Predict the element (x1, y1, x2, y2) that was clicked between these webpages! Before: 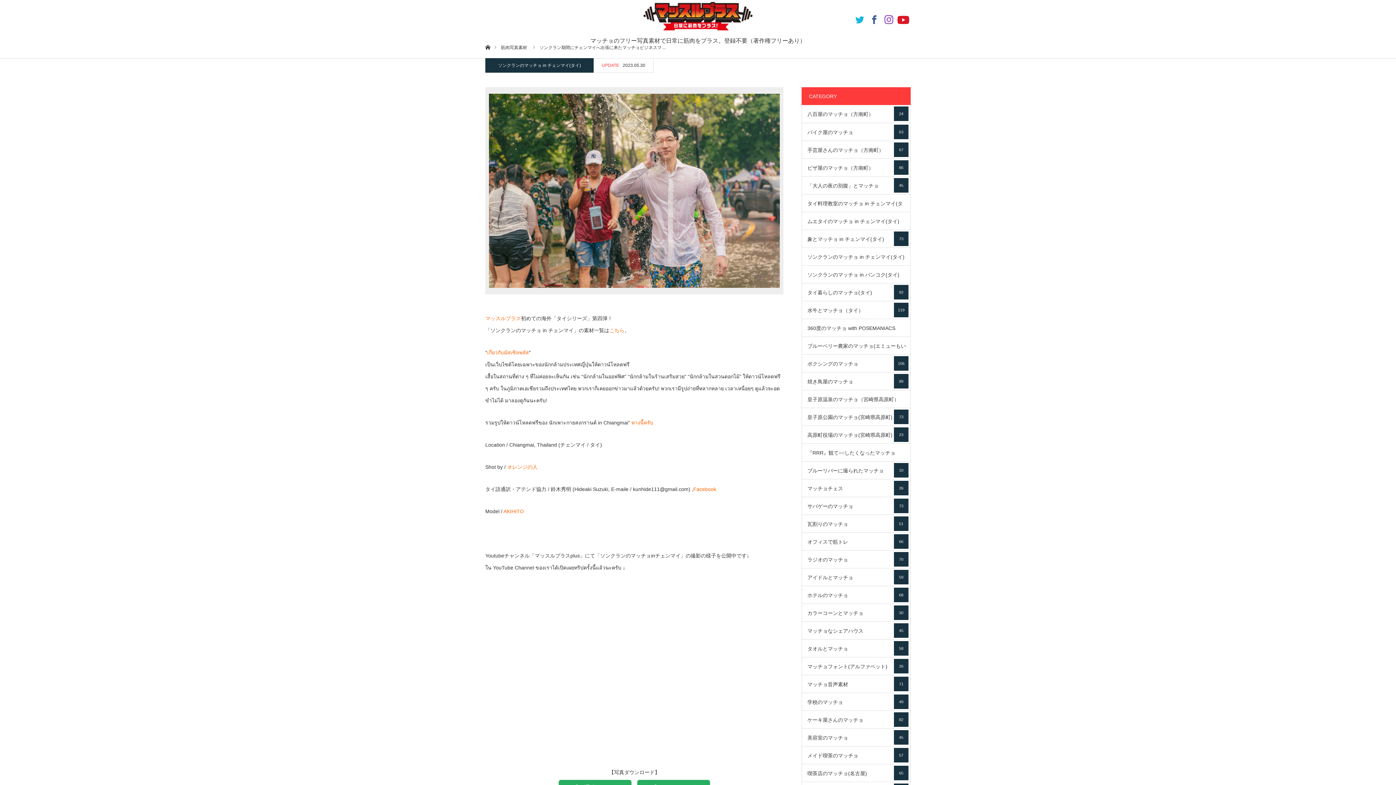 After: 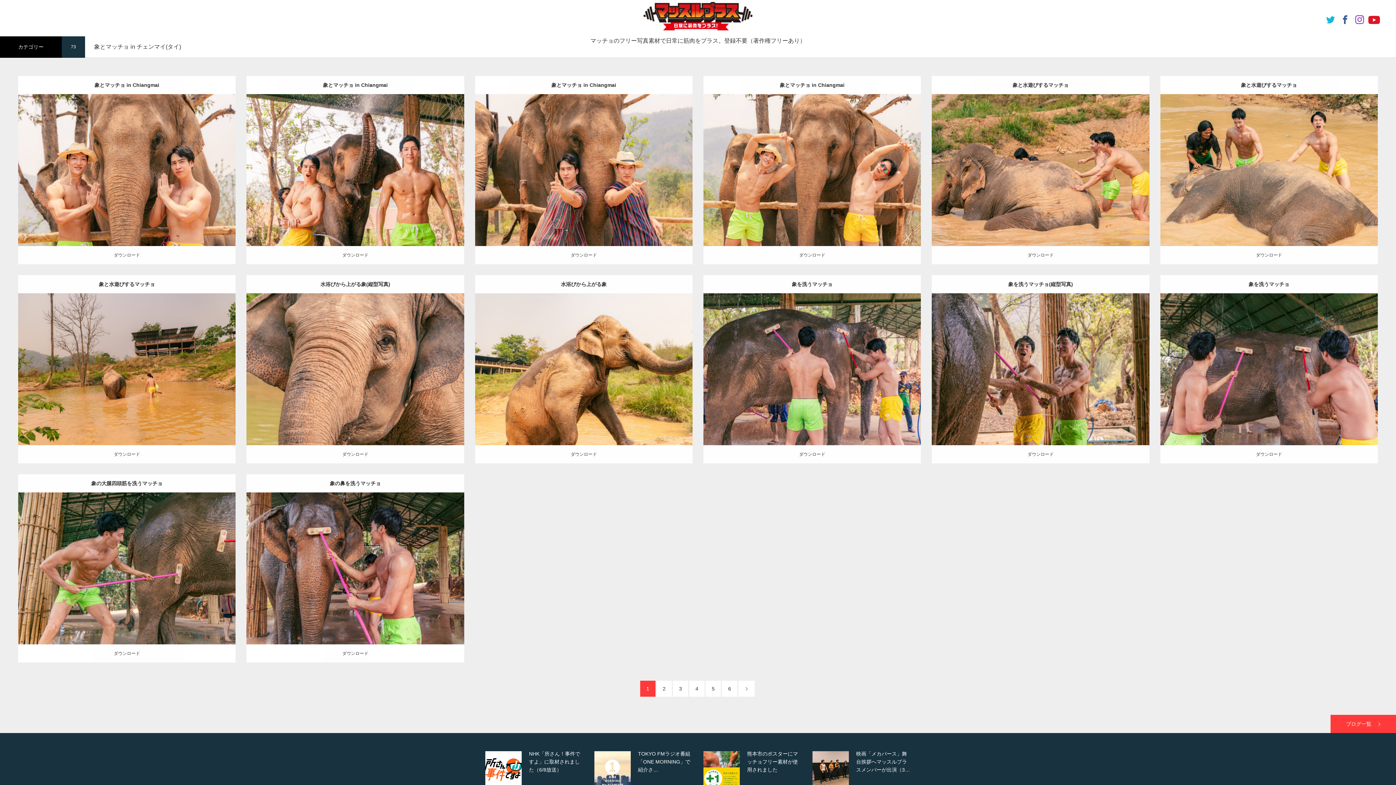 Action: label: 象とマッチョ in チェンマイ(タイ)
73 bbox: (801, 229, 910, 248)